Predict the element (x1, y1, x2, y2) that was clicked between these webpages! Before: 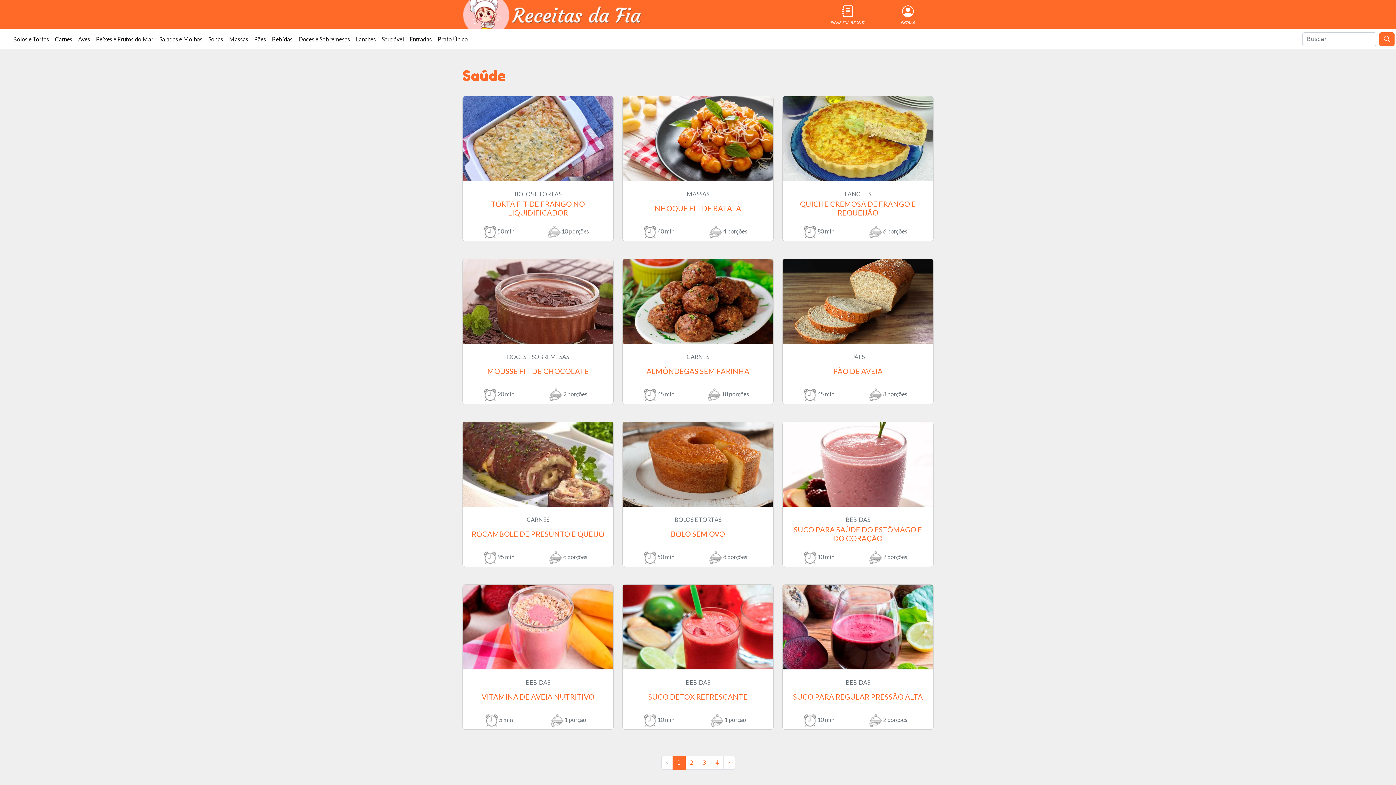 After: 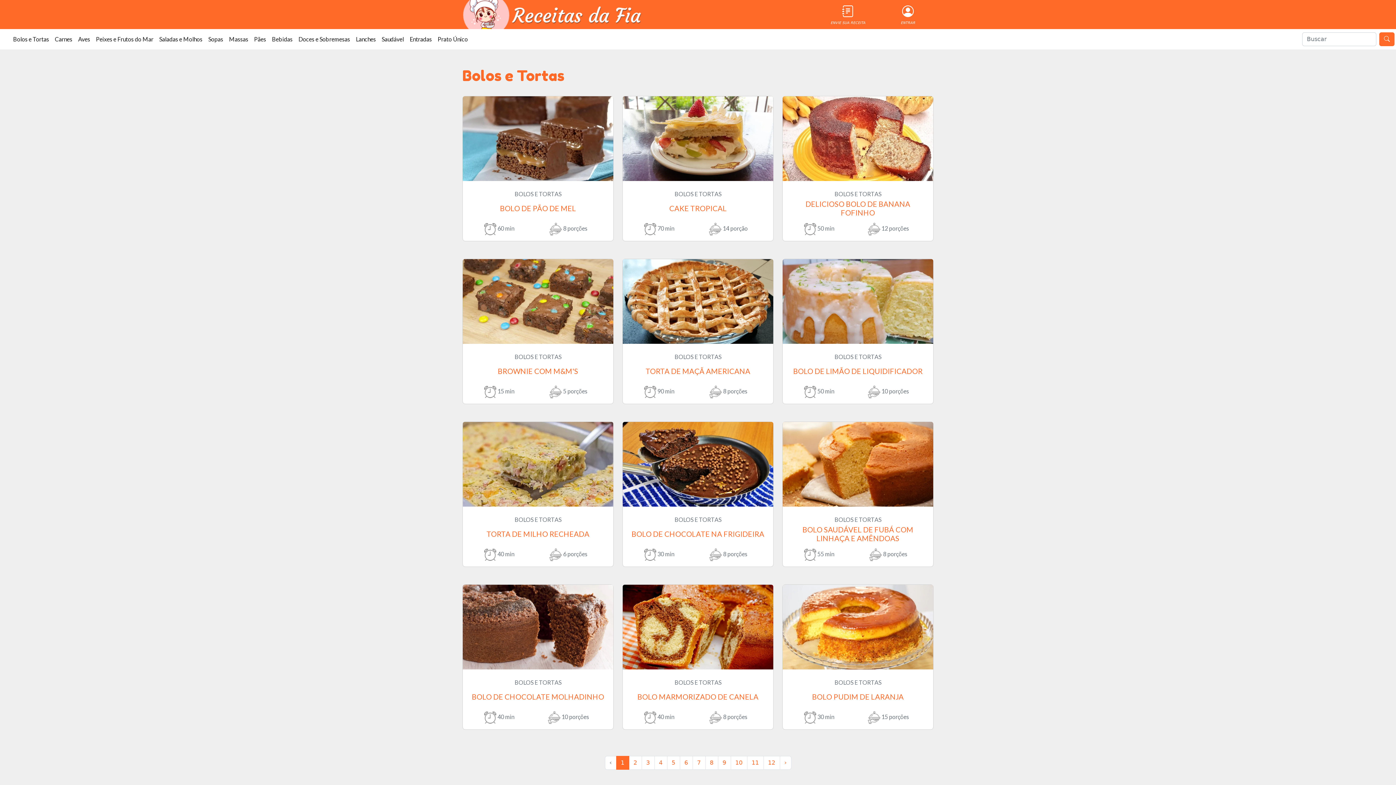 Action: bbox: (10, 32, 52, 46) label: Bolos e Tortas